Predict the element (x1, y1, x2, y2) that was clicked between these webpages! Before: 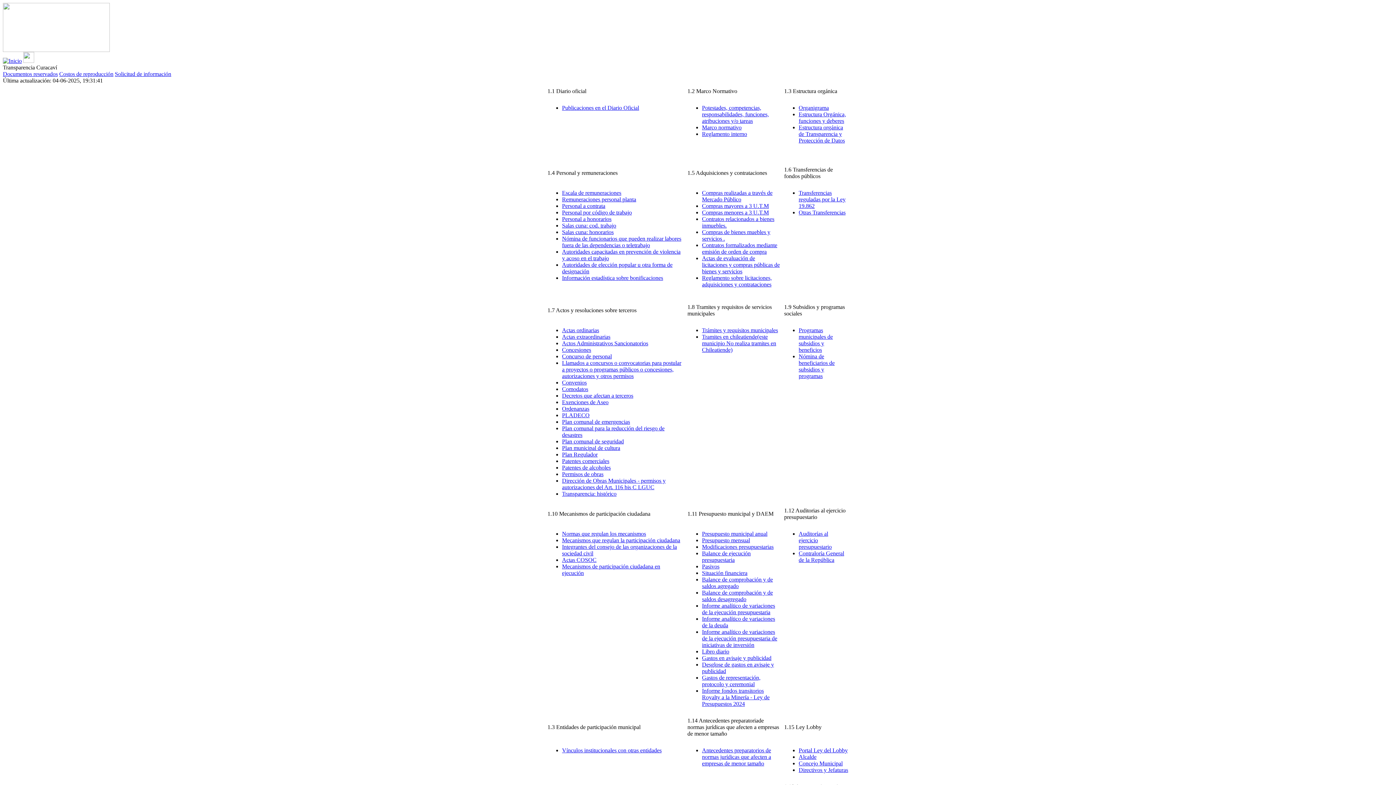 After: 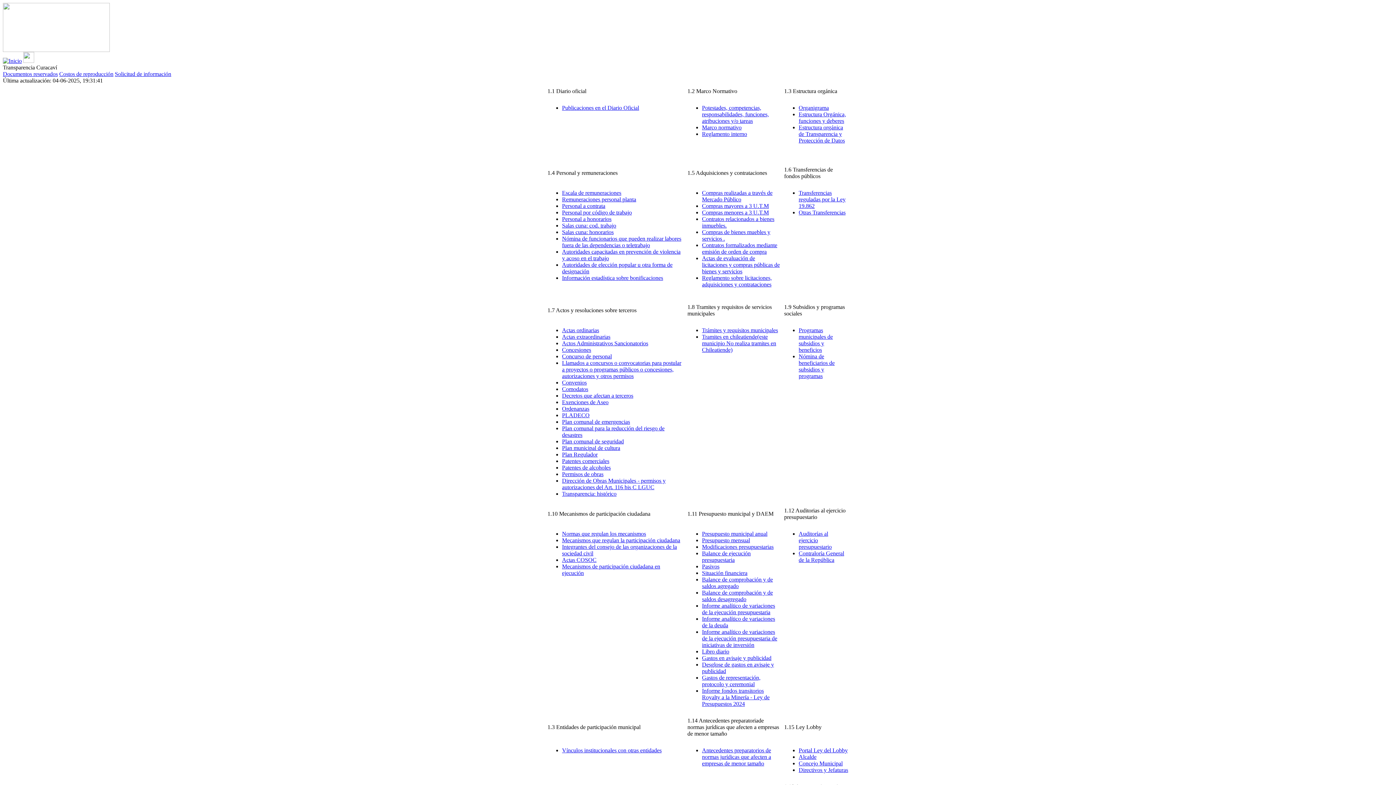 Action: label: Nómina de beneficiarios de subsidios y programas bbox: (798, 353, 834, 379)